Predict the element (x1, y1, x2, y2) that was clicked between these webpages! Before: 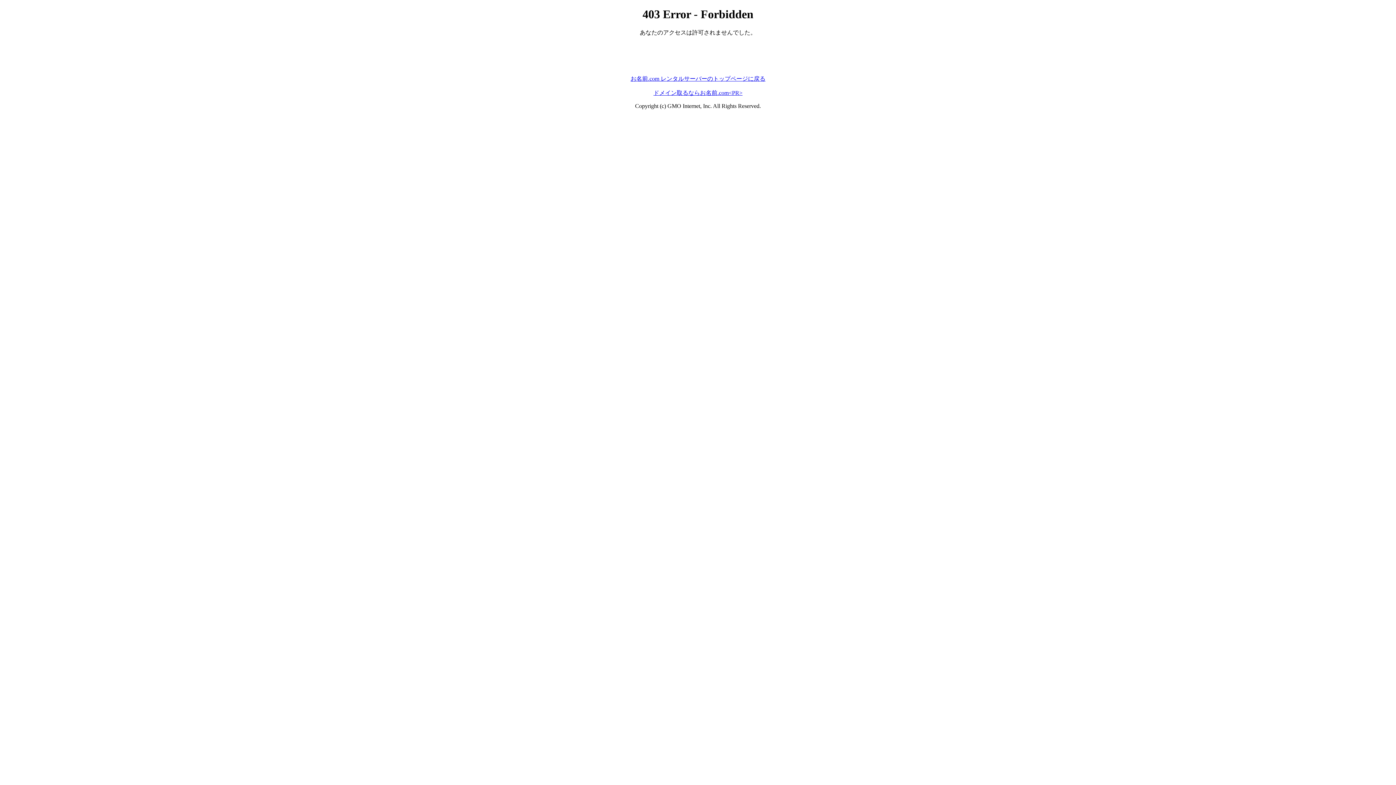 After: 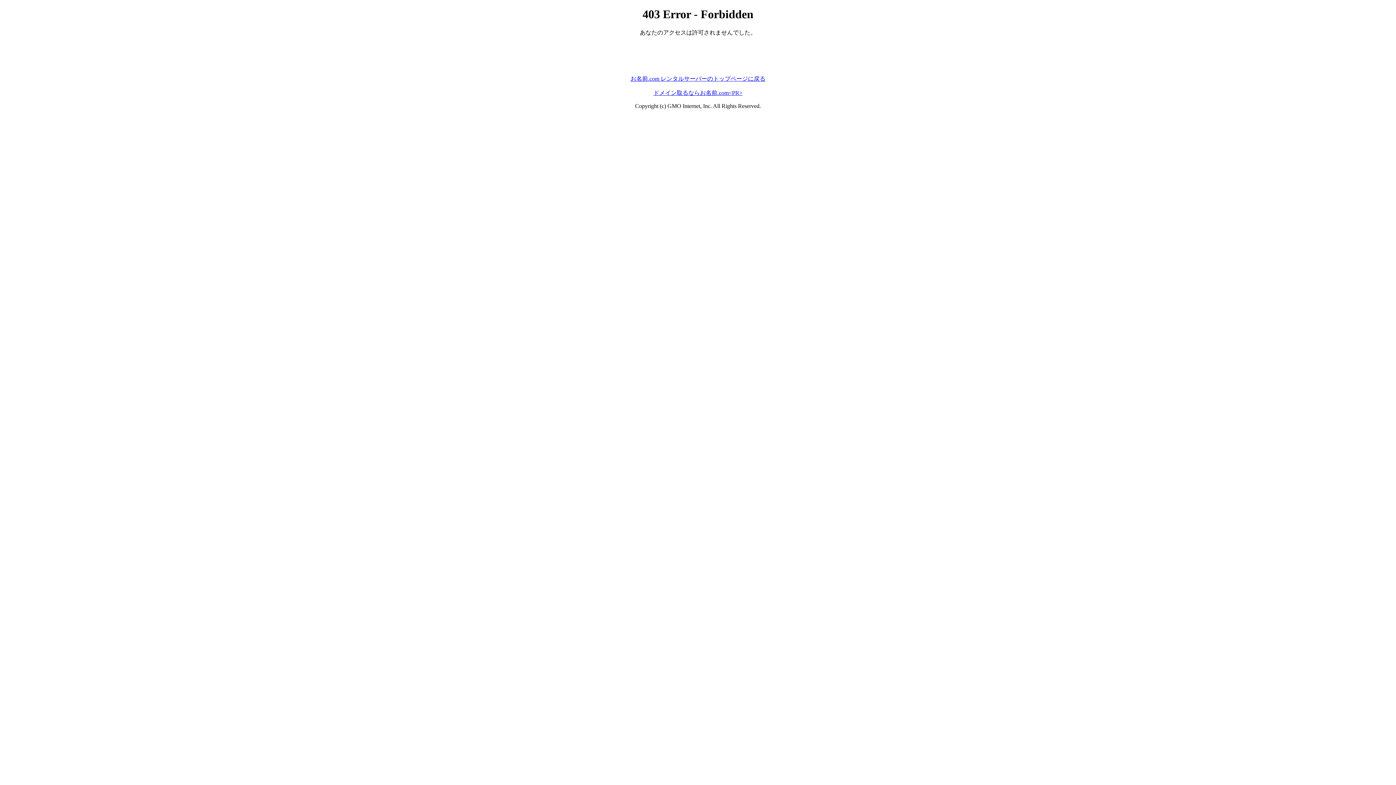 Action: bbox: (653, 89, 742, 95) label: ドメイン取るならお名前.com<PR>